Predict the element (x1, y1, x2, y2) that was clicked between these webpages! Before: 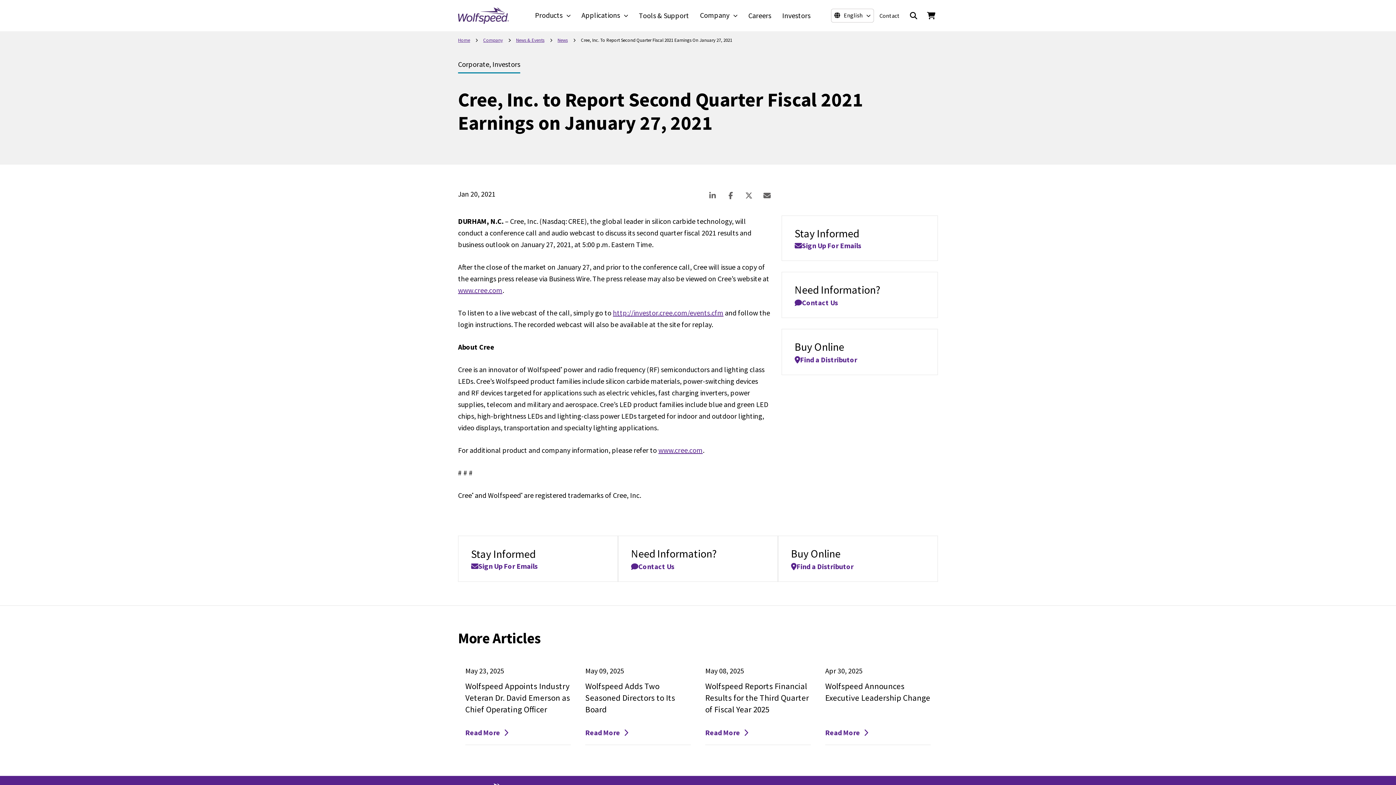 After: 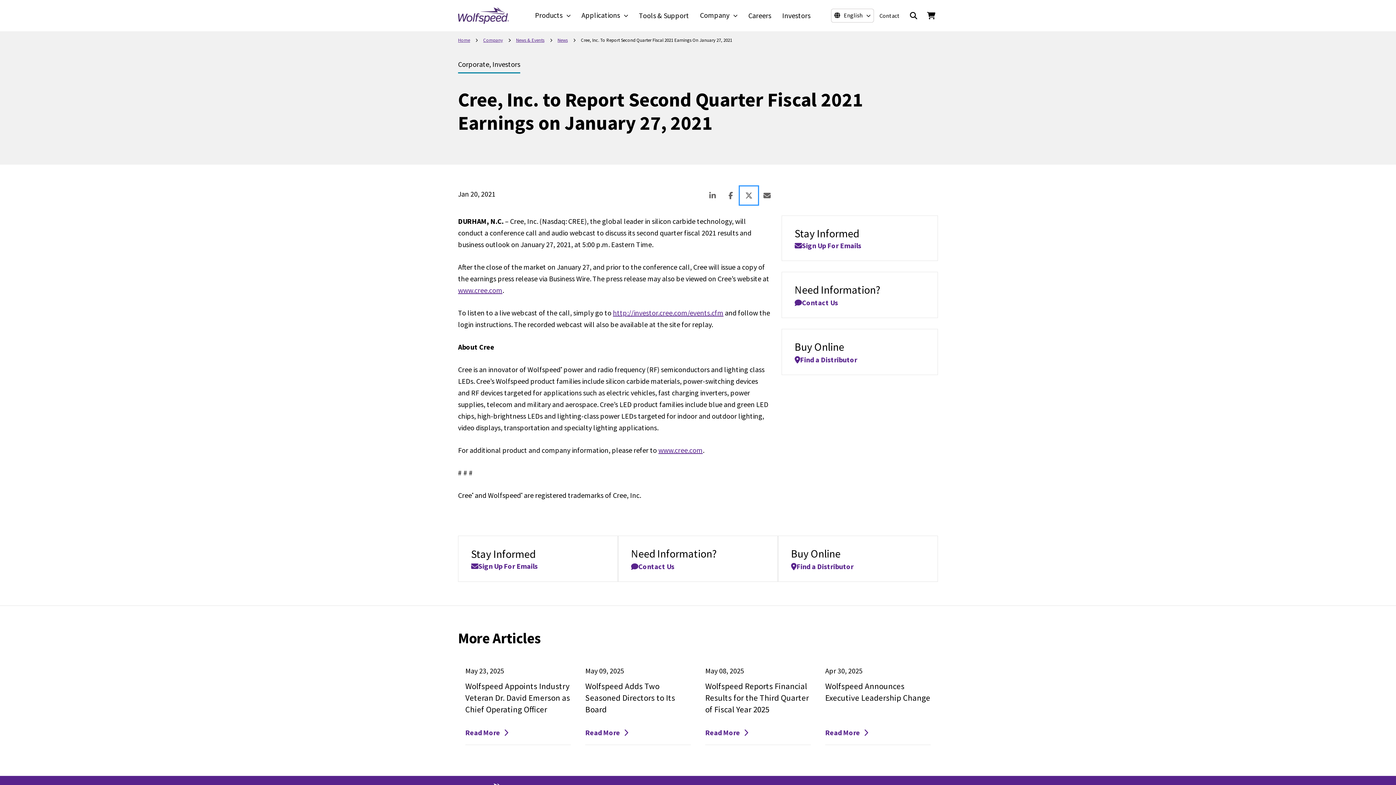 Action: label: Share on Twitter bbox: (741, 188, 756, 202)